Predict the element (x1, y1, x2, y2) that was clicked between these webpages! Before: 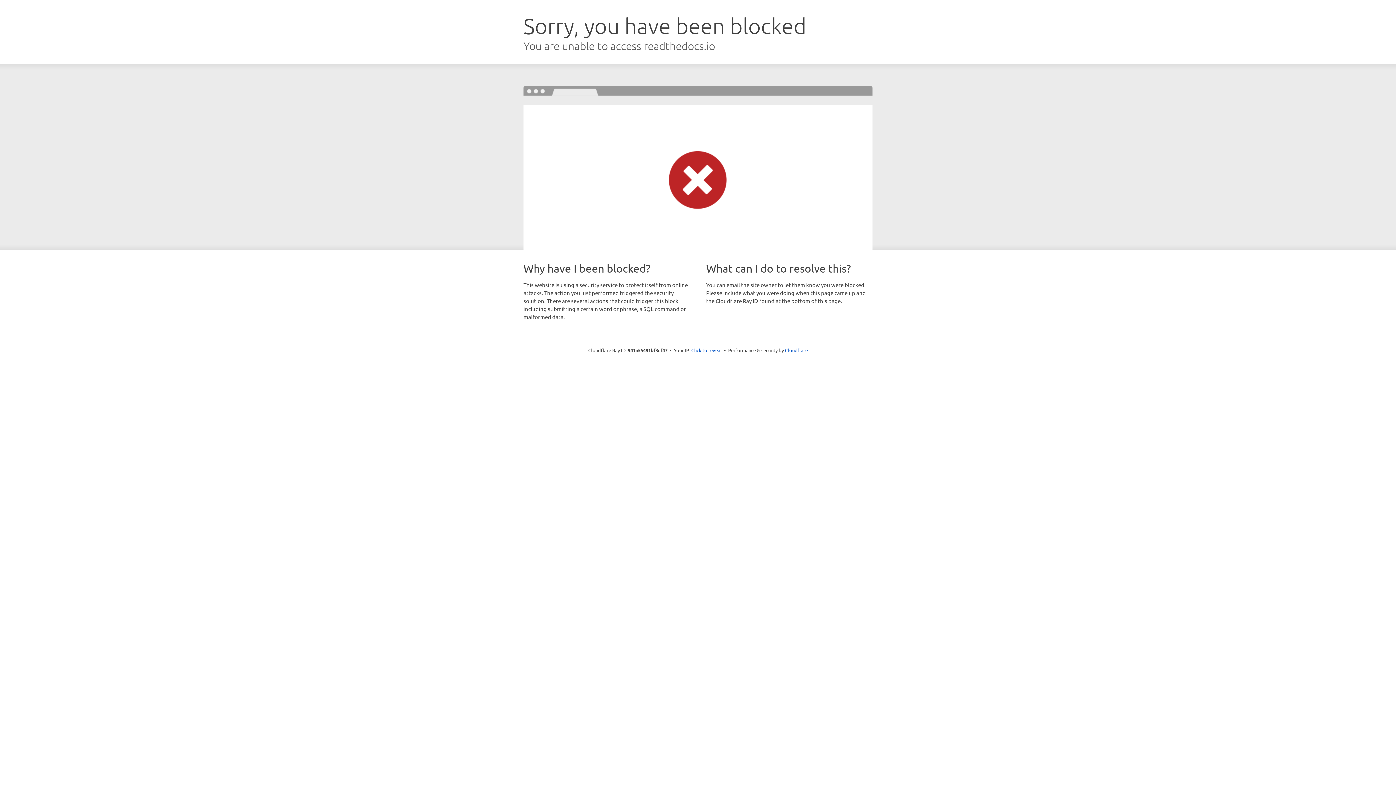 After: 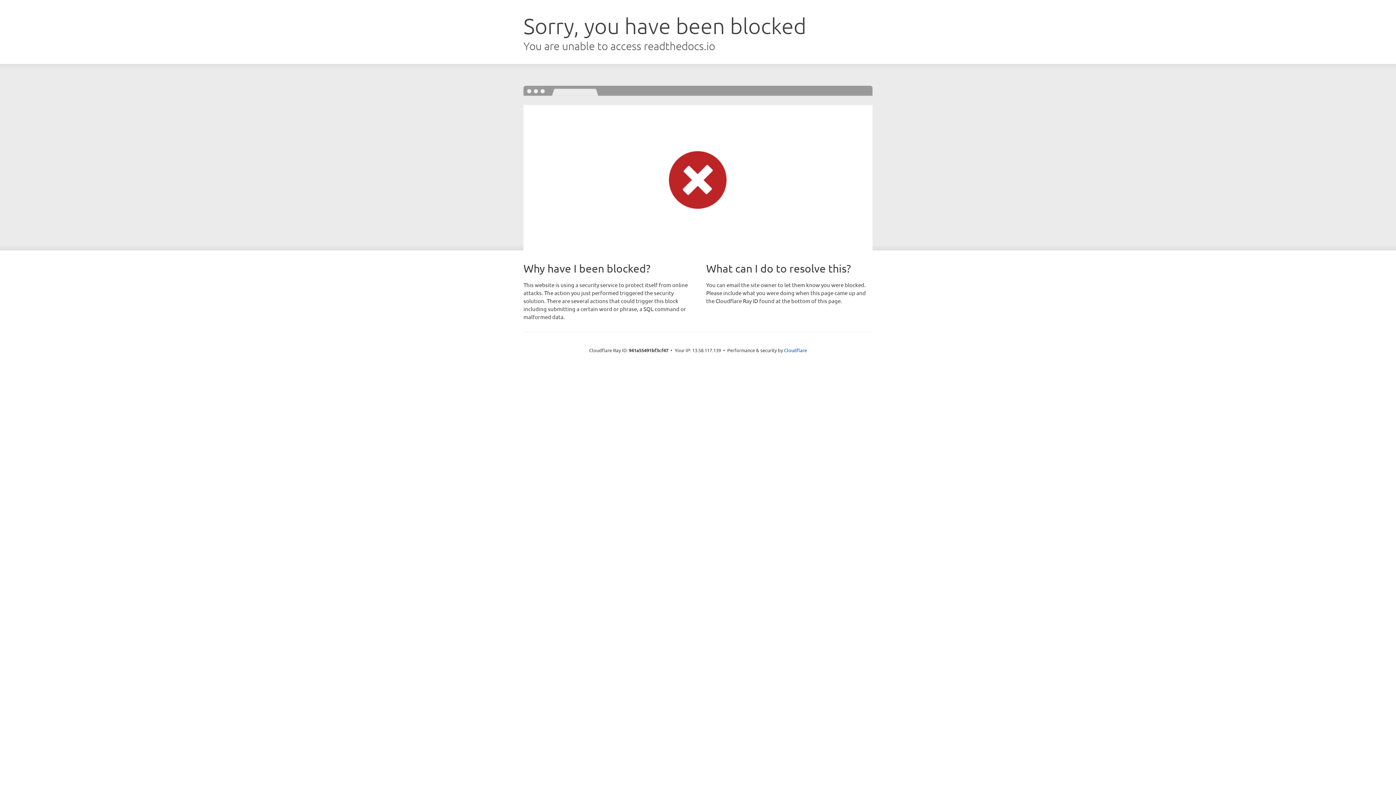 Action: label: Click to reveal bbox: (691, 346, 722, 353)